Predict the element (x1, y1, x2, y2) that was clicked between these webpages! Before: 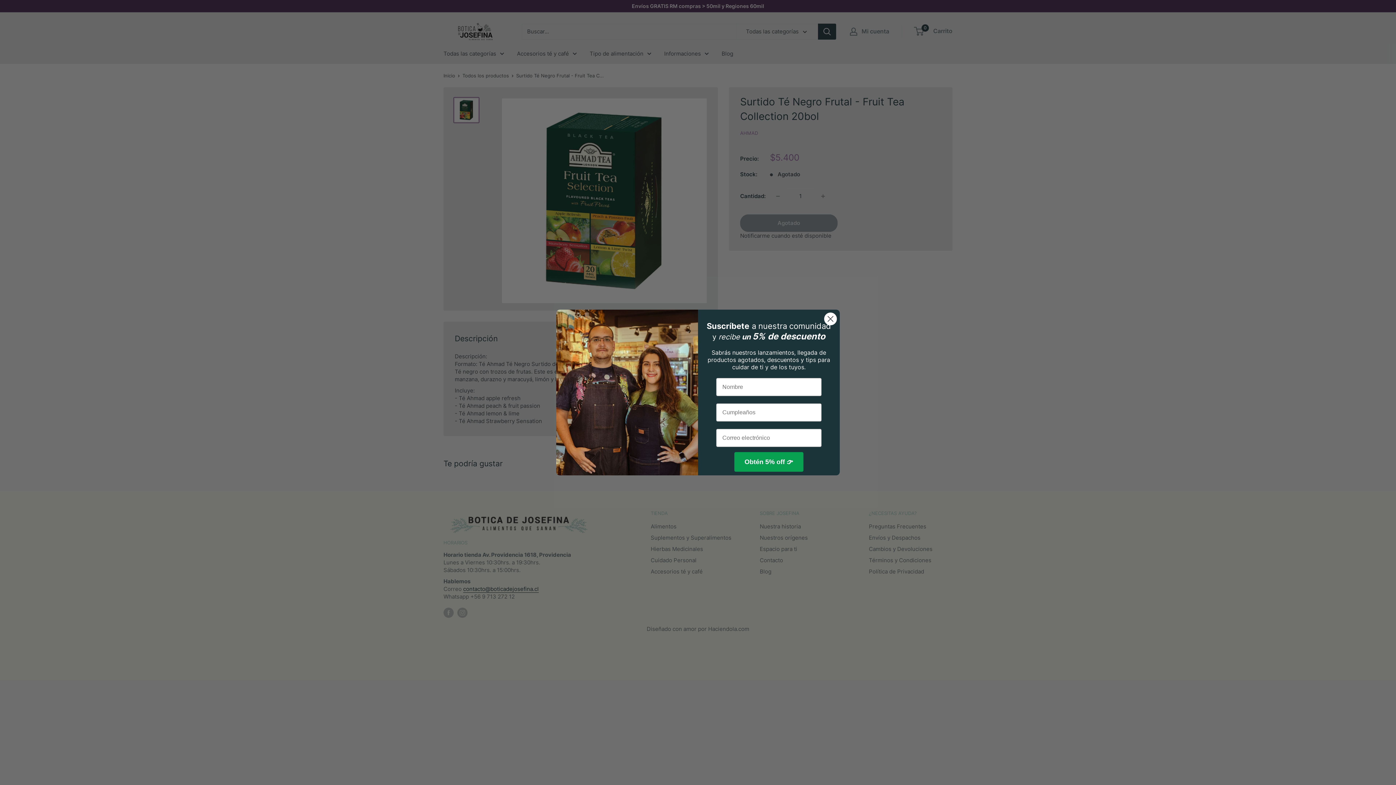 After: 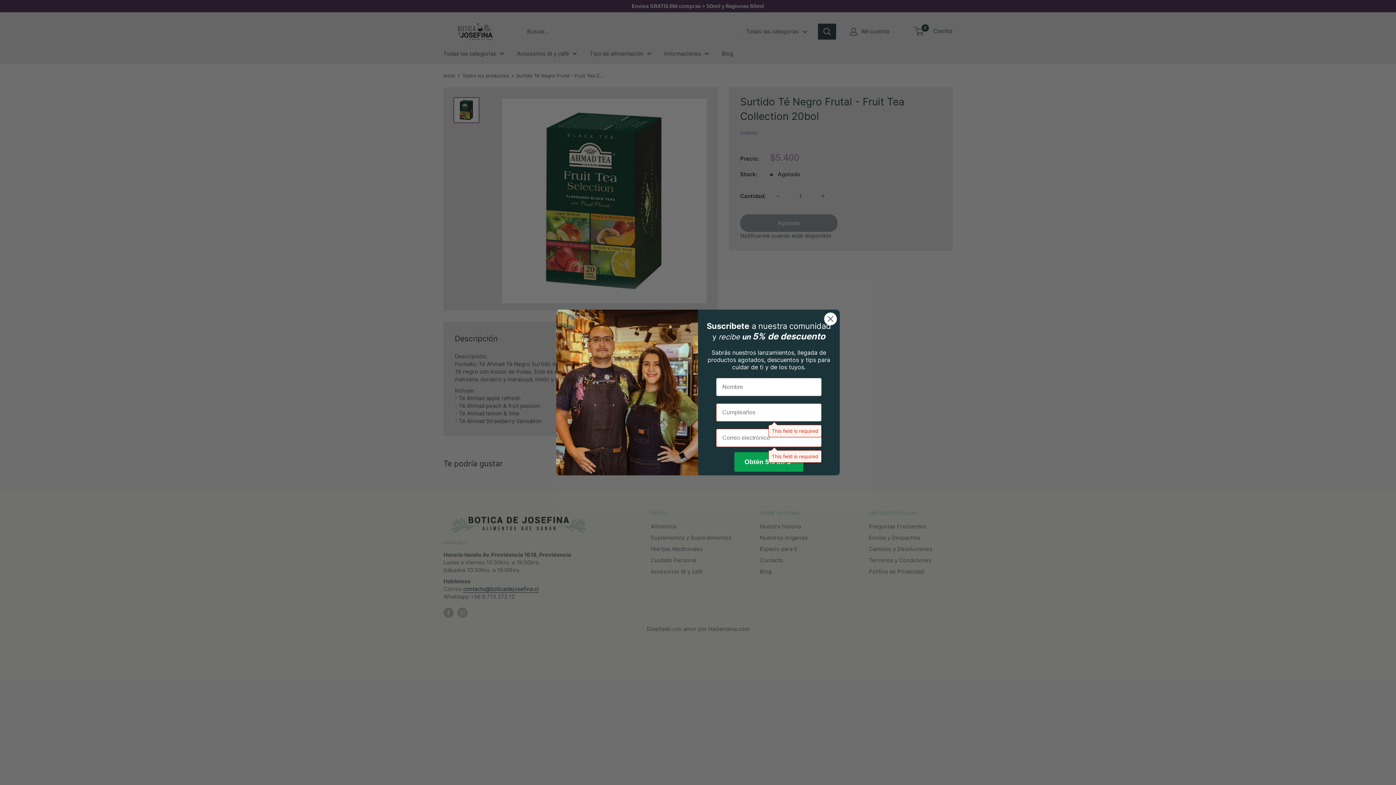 Action: bbox: (734, 452, 803, 472) label: Obtén 5% off 👉